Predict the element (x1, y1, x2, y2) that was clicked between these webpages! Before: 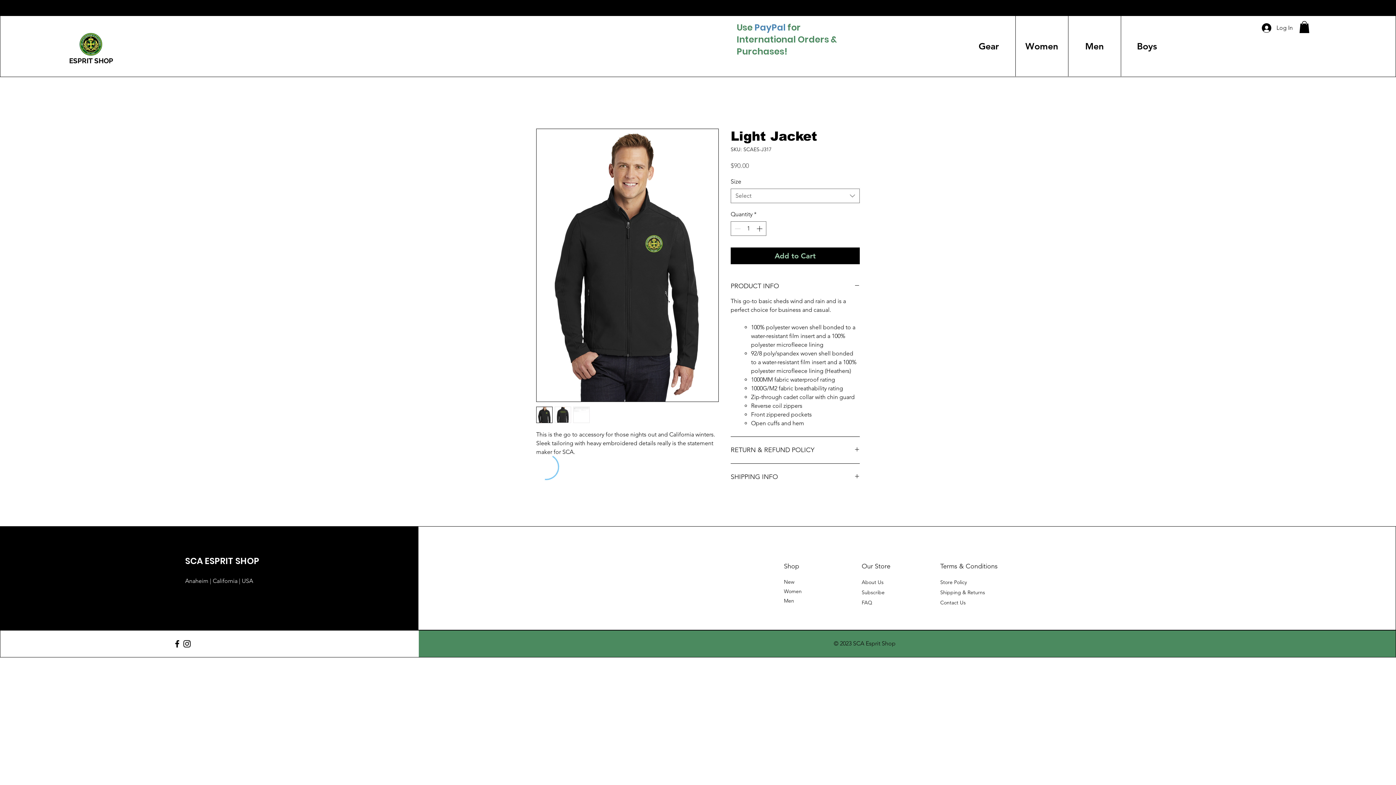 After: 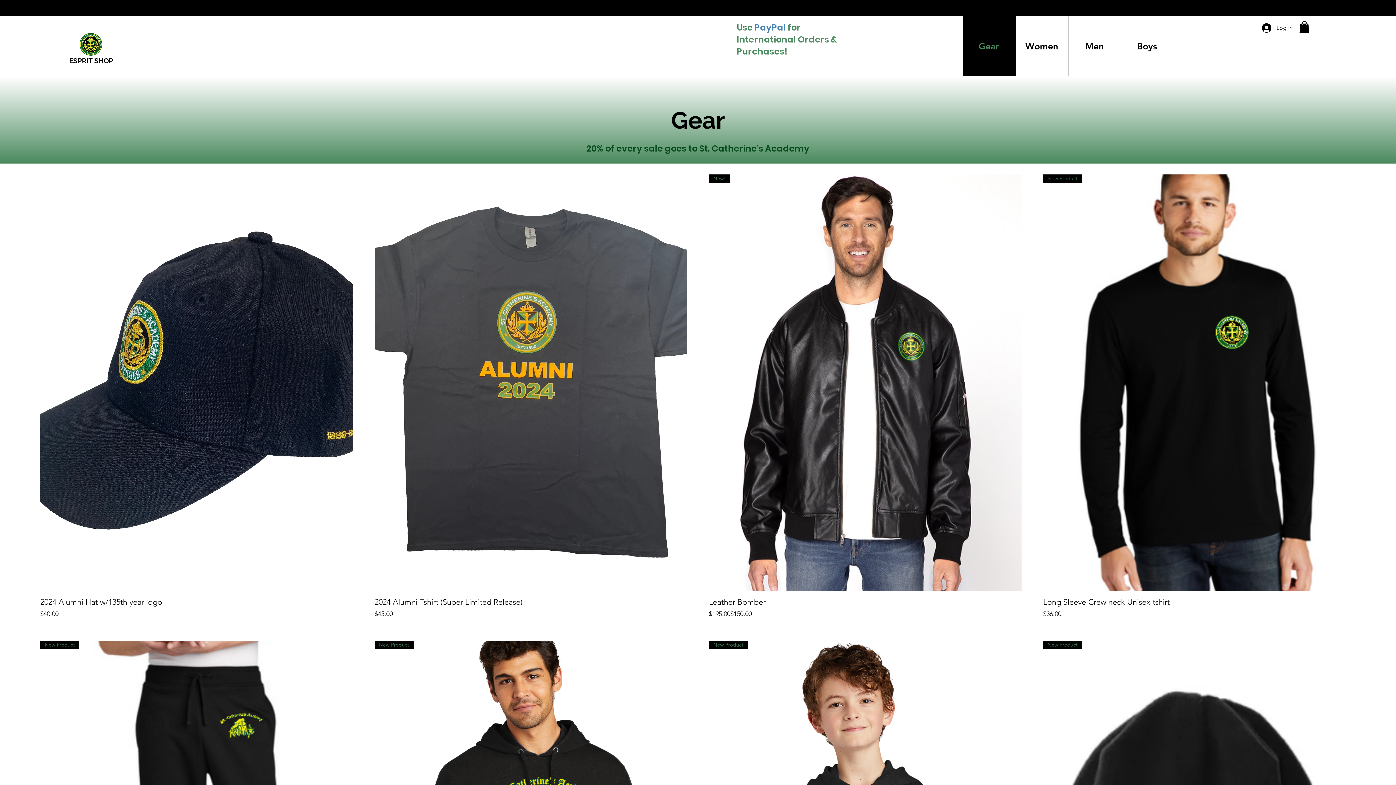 Action: bbox: (784, 578, 794, 585) label: New